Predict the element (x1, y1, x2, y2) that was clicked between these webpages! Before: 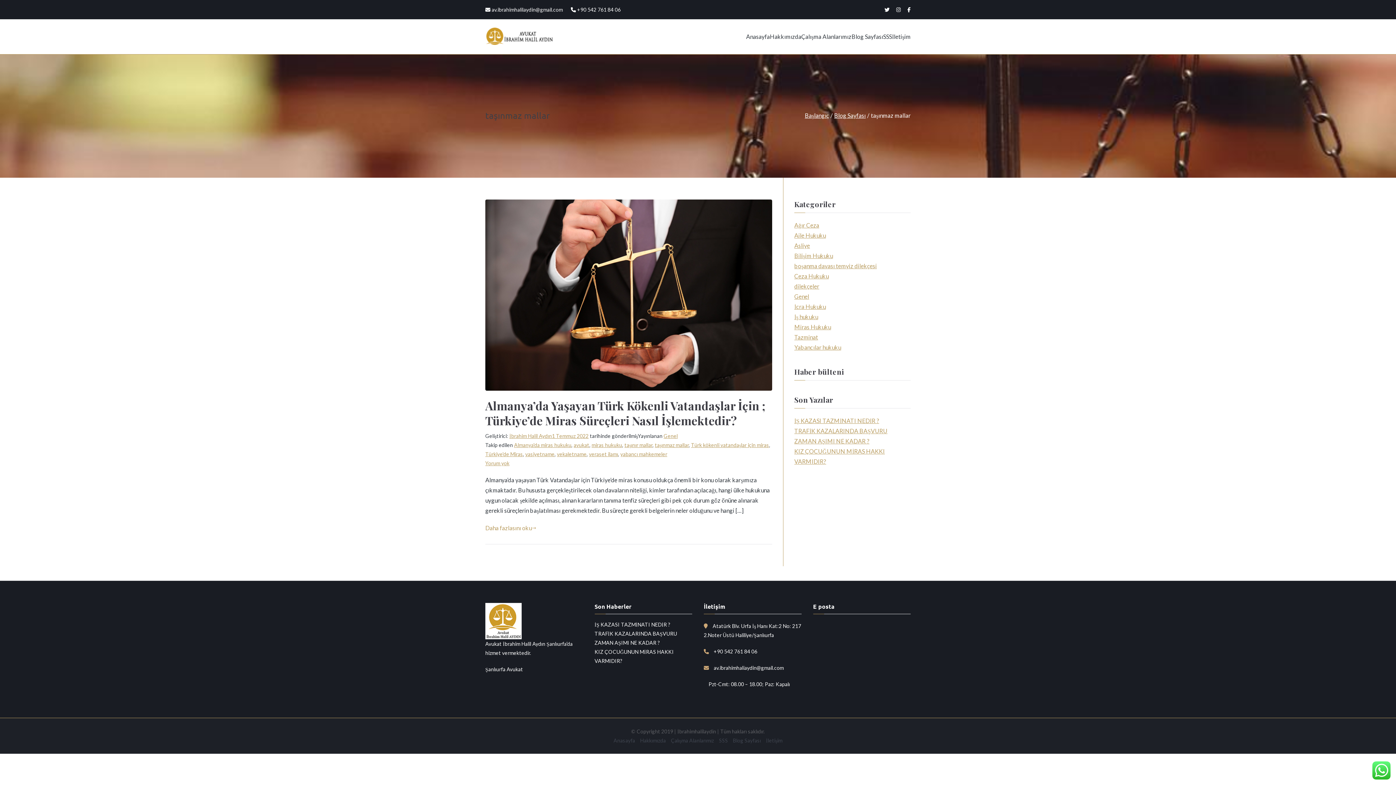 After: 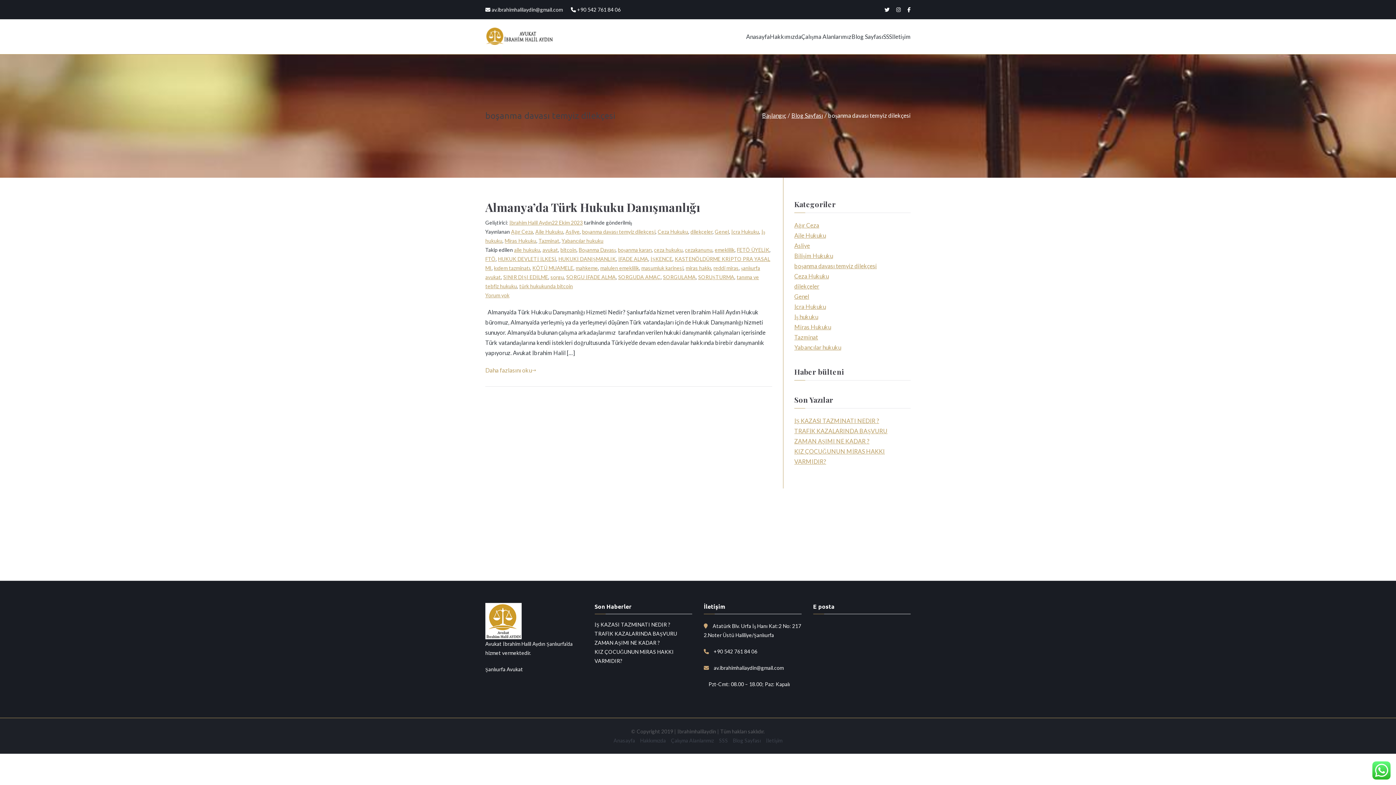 Action: label: boşanma davası temyiz dilekçesi bbox: (794, 261, 877, 271)